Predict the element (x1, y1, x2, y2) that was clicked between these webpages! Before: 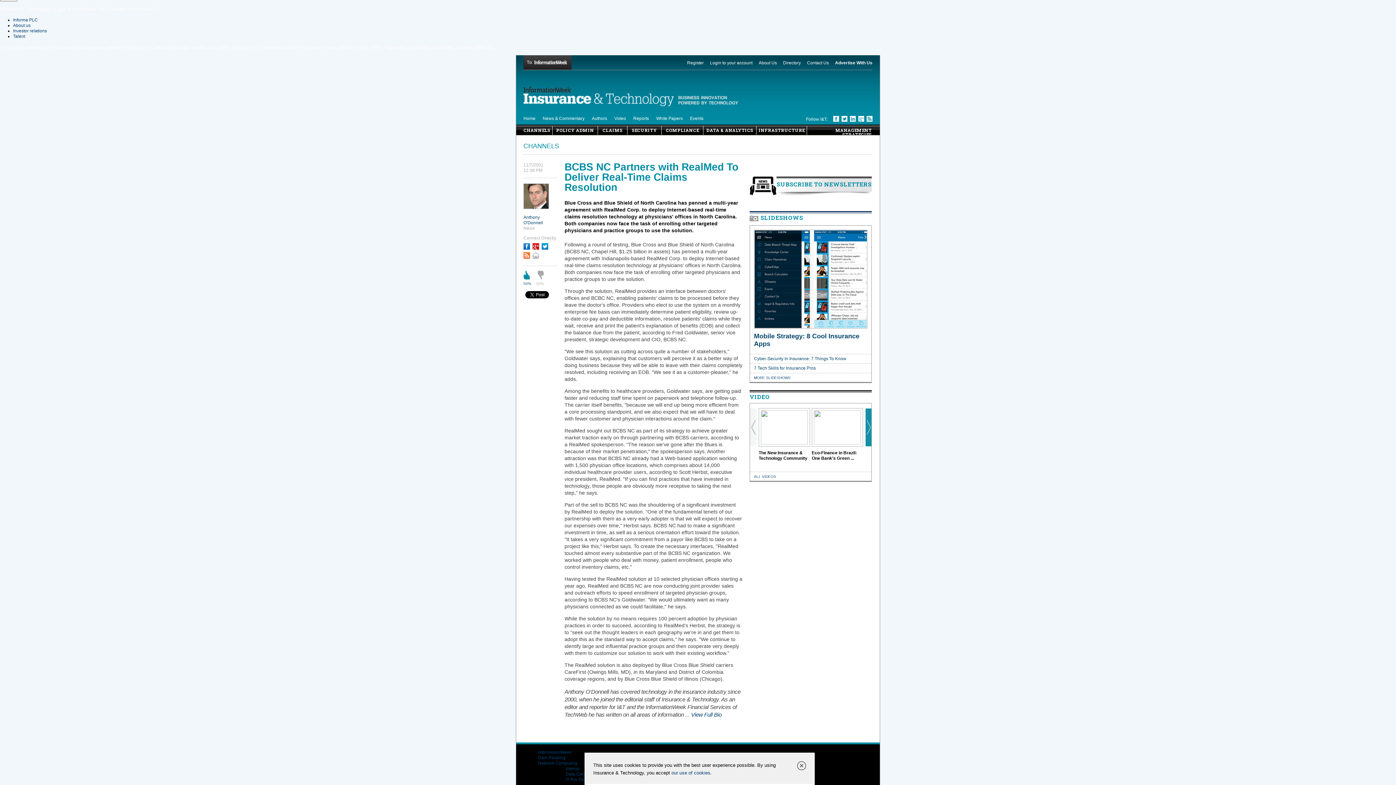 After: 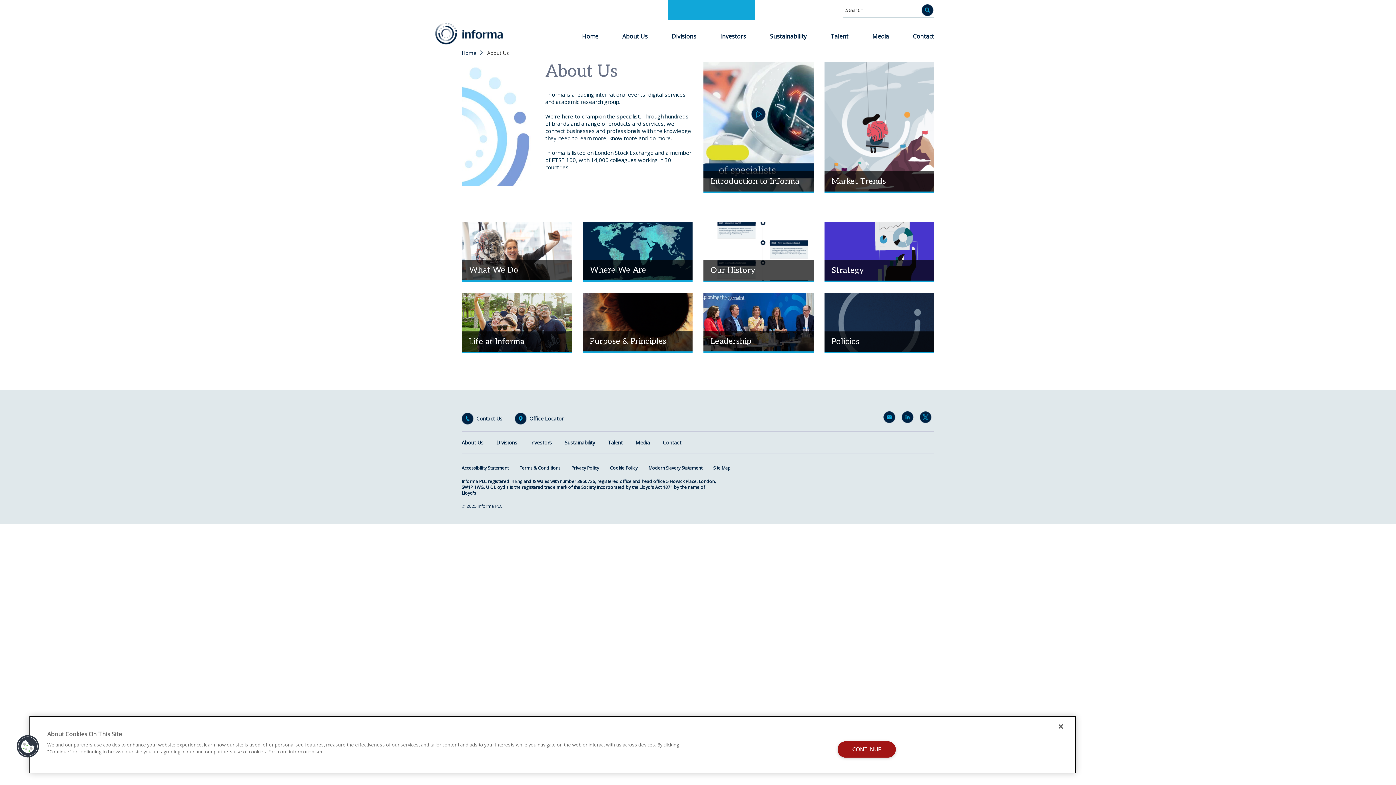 Action: bbox: (13, 22, 30, 27) label: About us